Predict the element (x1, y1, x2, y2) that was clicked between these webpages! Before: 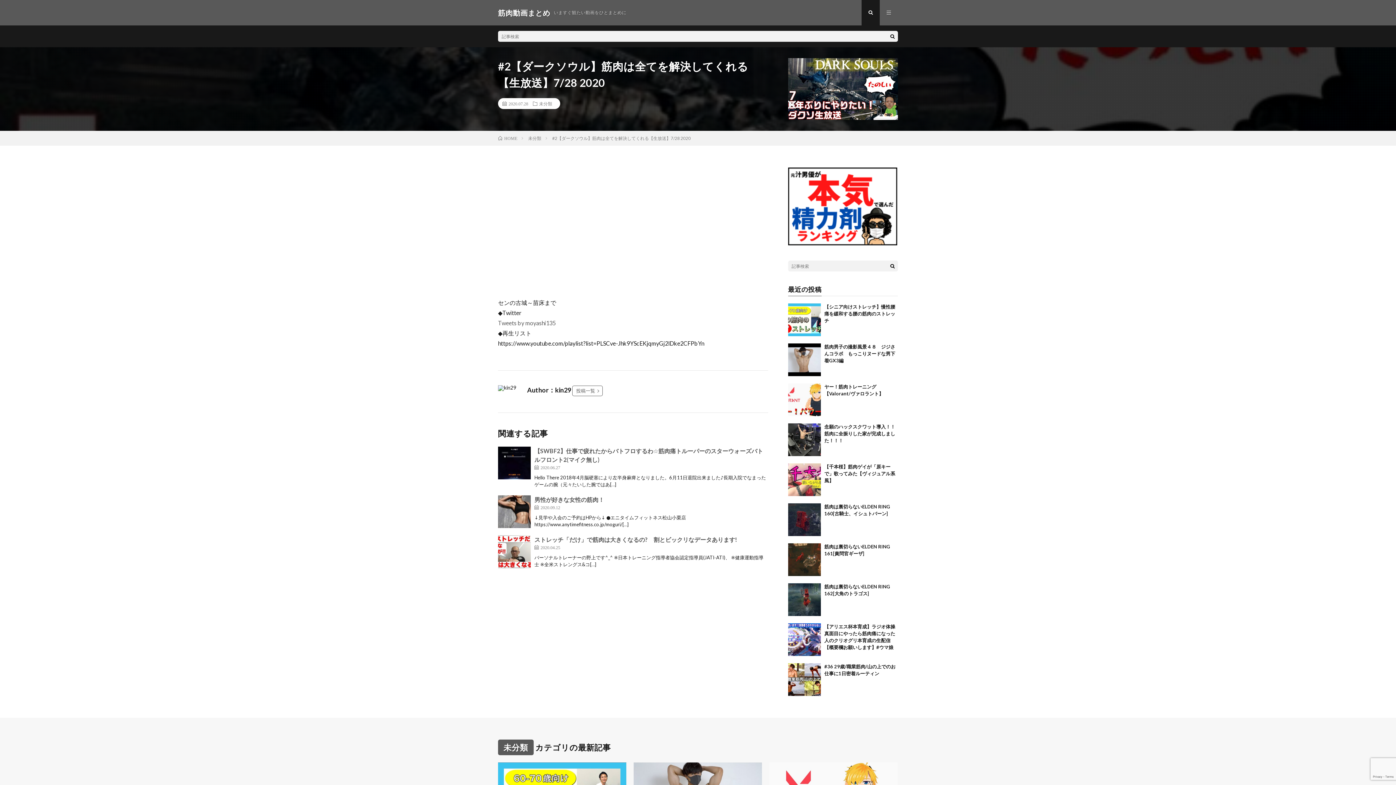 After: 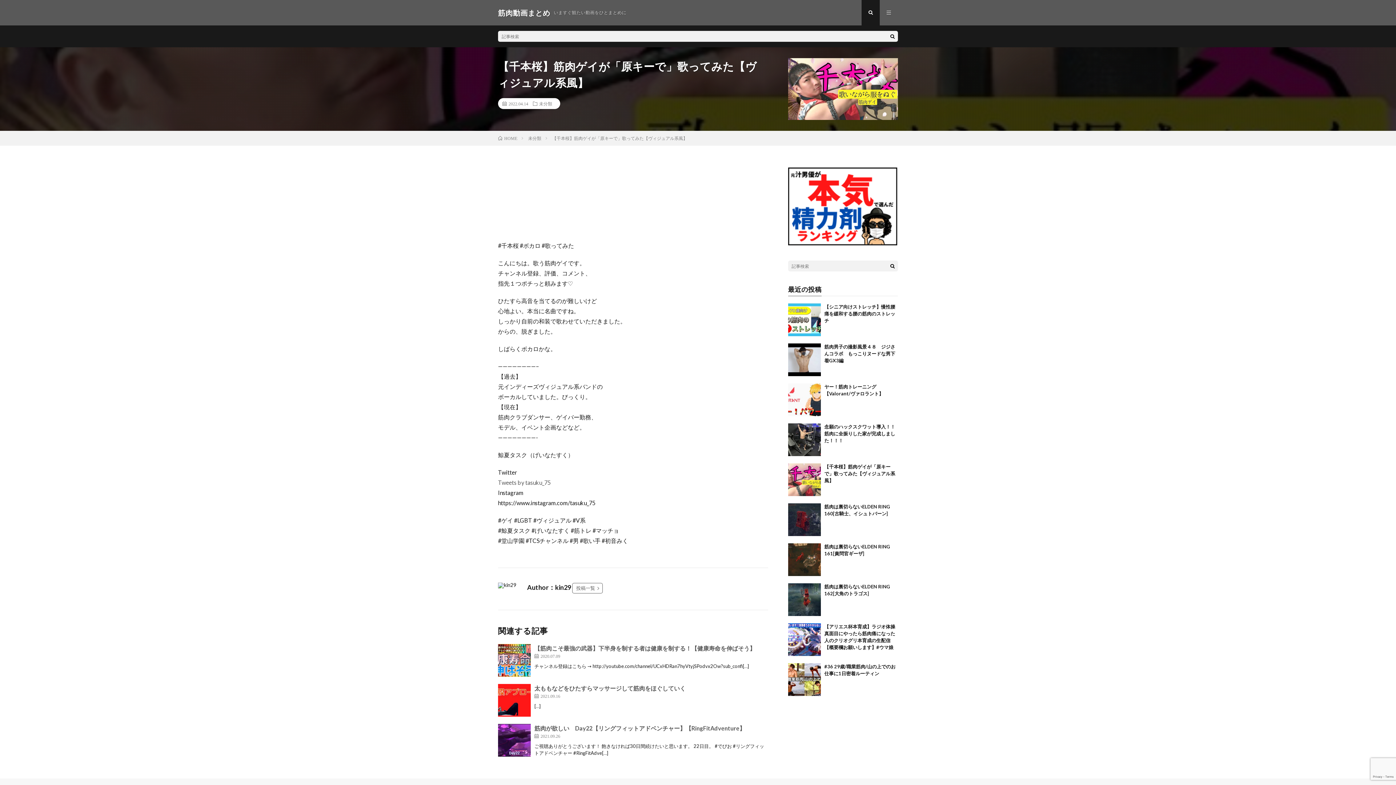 Action: bbox: (824, 464, 895, 483) label: 【千本桜】筋肉ゲイが「原キーで」歌ってみた【ヴィジュアル系風】